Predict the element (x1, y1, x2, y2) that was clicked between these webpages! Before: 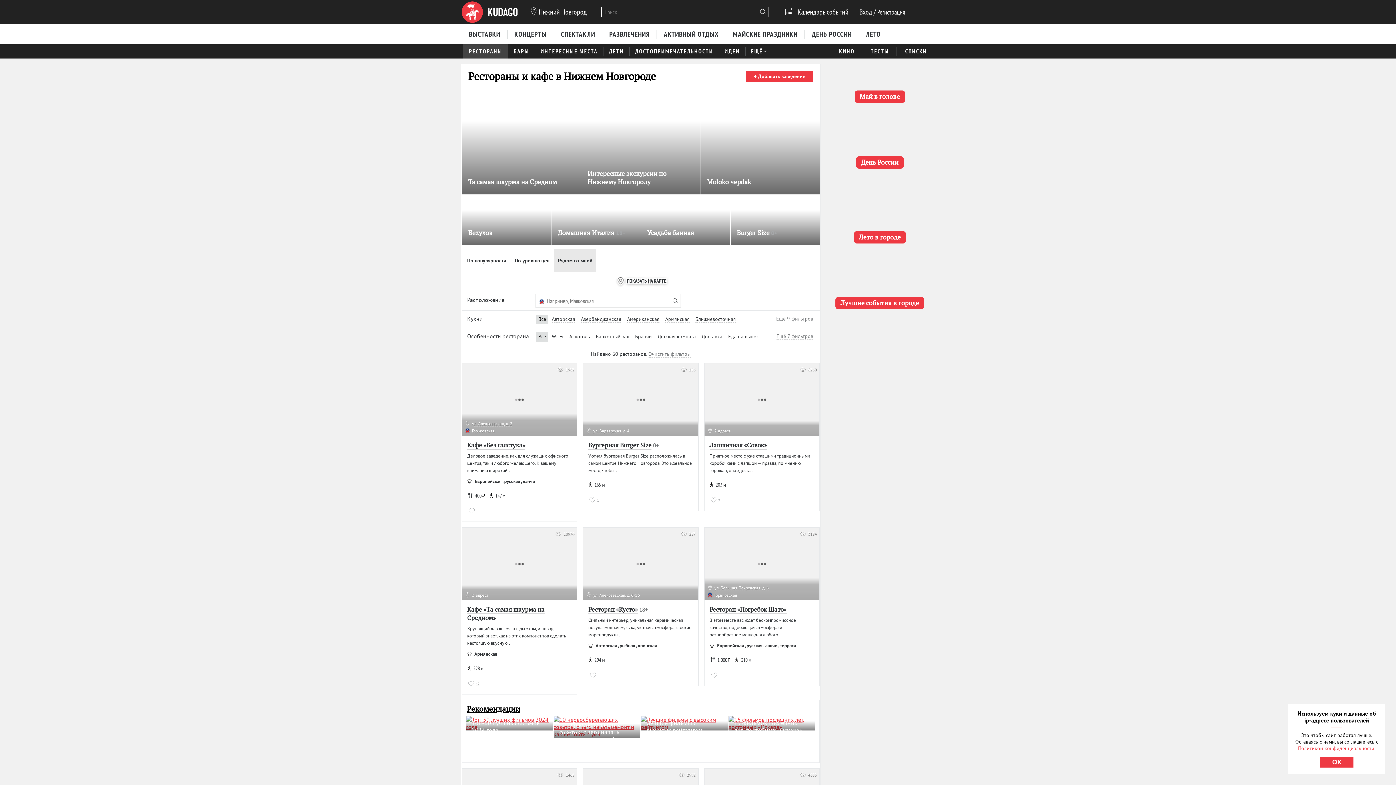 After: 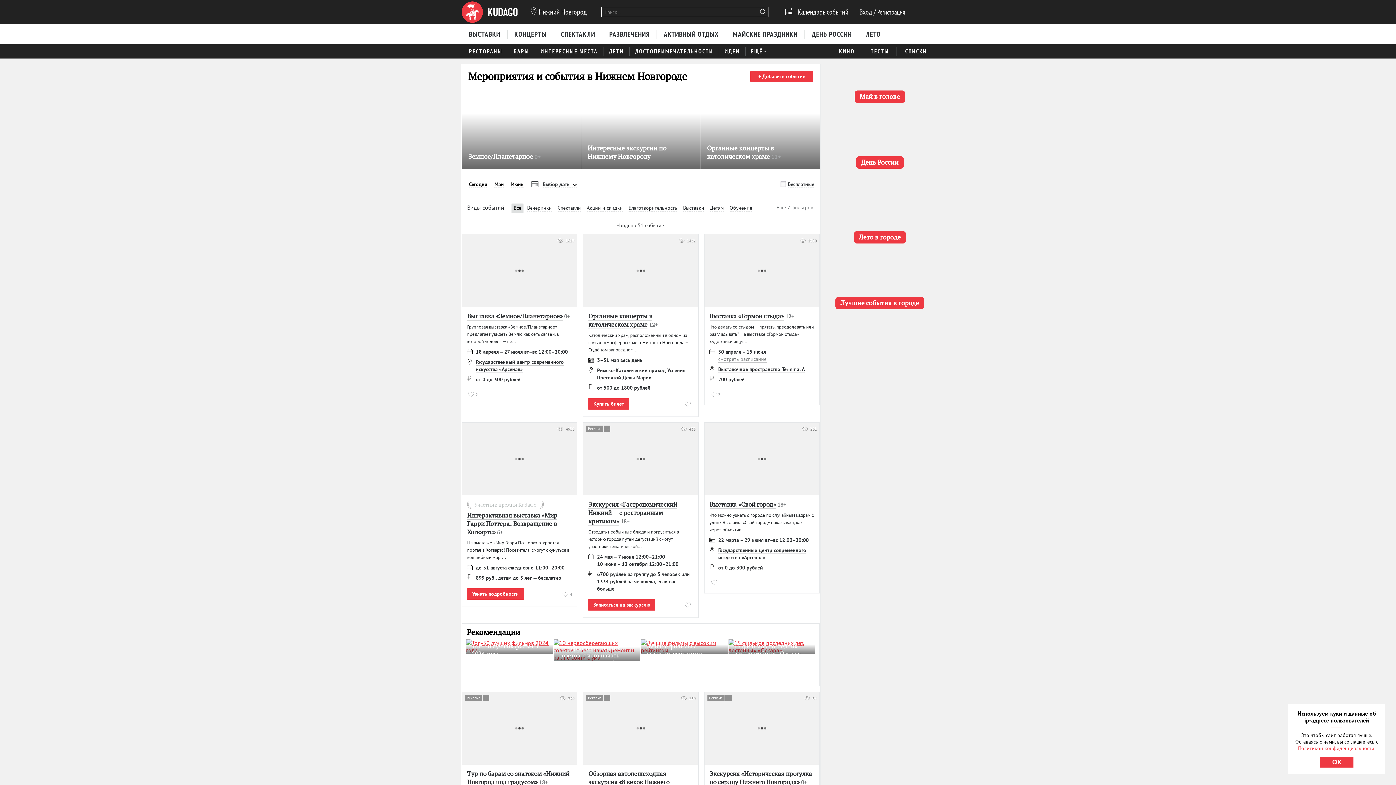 Action: bbox: (784, 7, 848, 16) label:  Календарь событий